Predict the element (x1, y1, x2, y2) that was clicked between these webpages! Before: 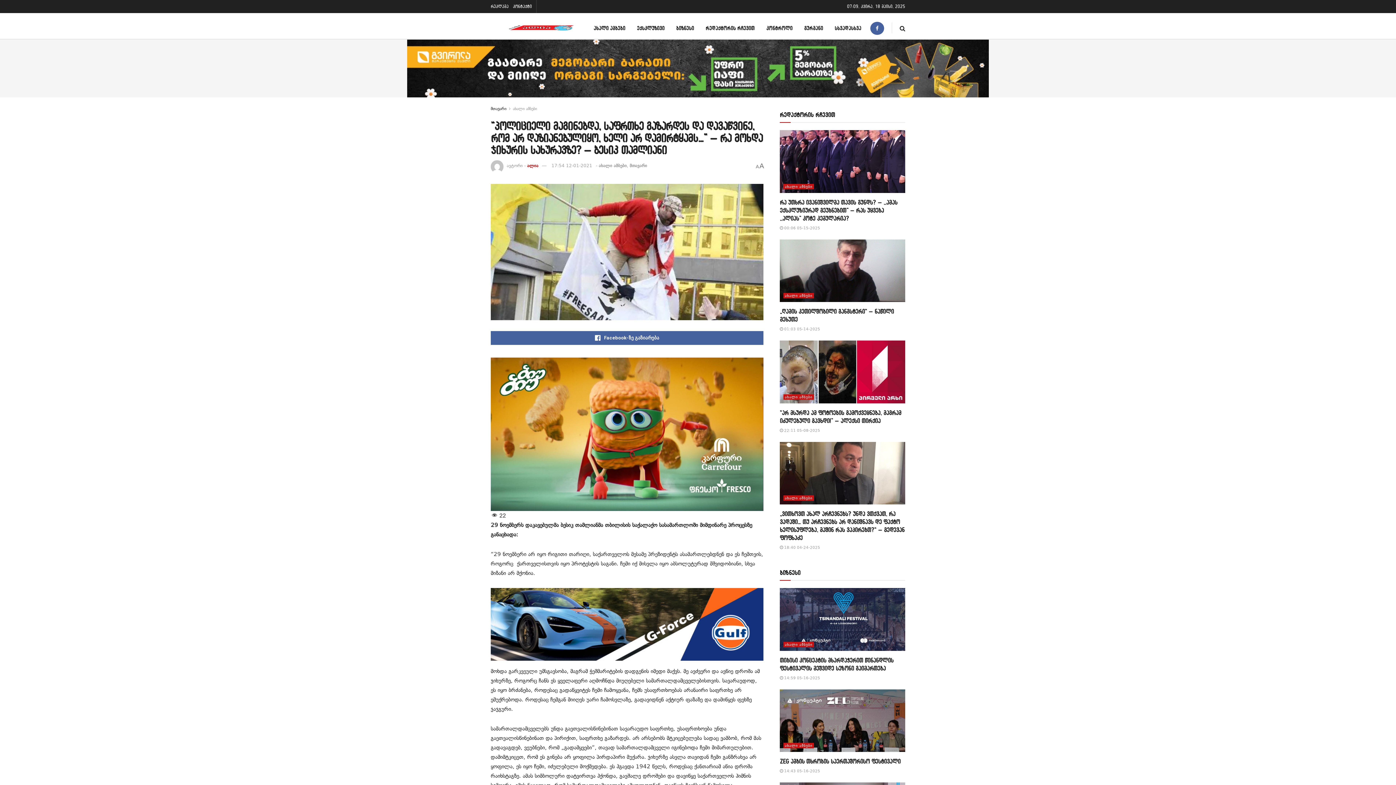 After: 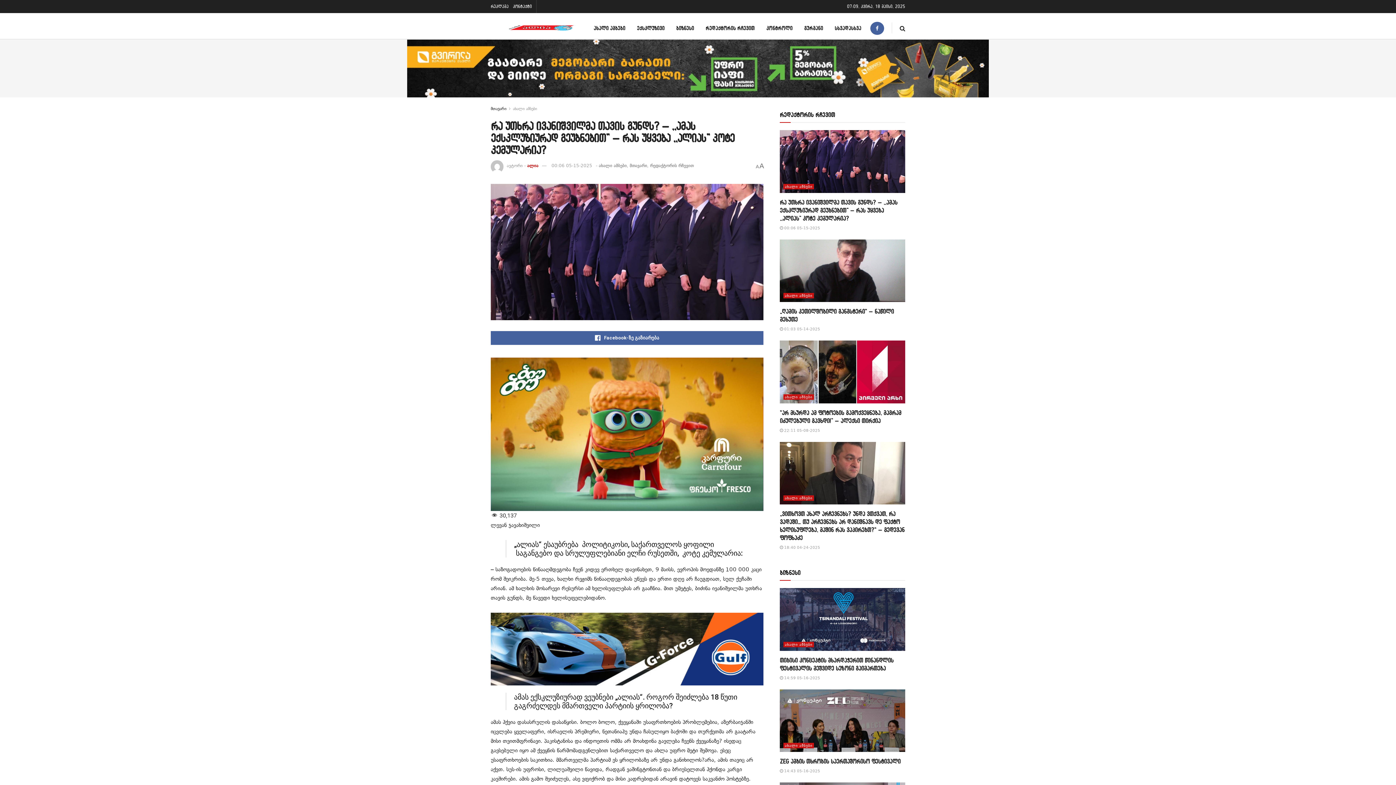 Action: bbox: (780, 225, 820, 230) label:  00:06 05-15-2025